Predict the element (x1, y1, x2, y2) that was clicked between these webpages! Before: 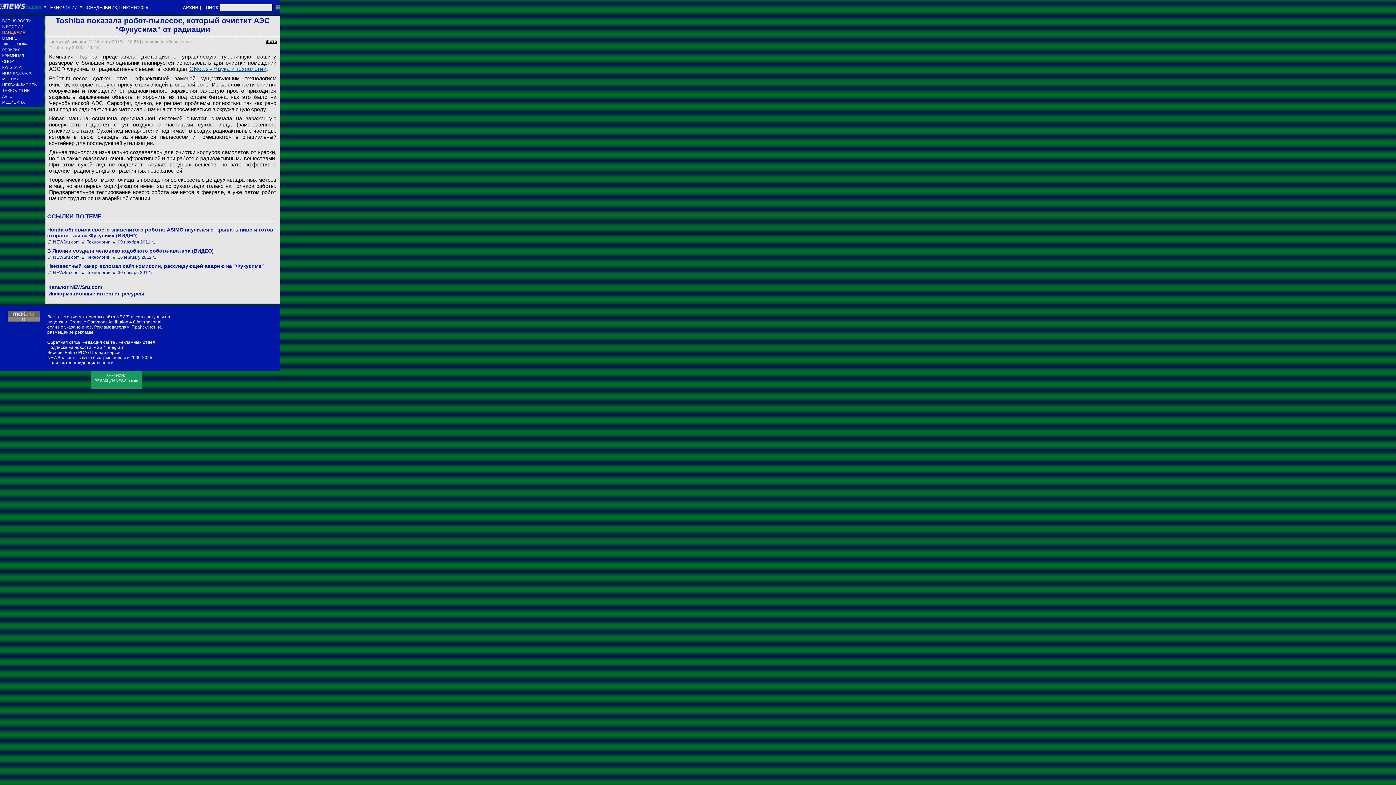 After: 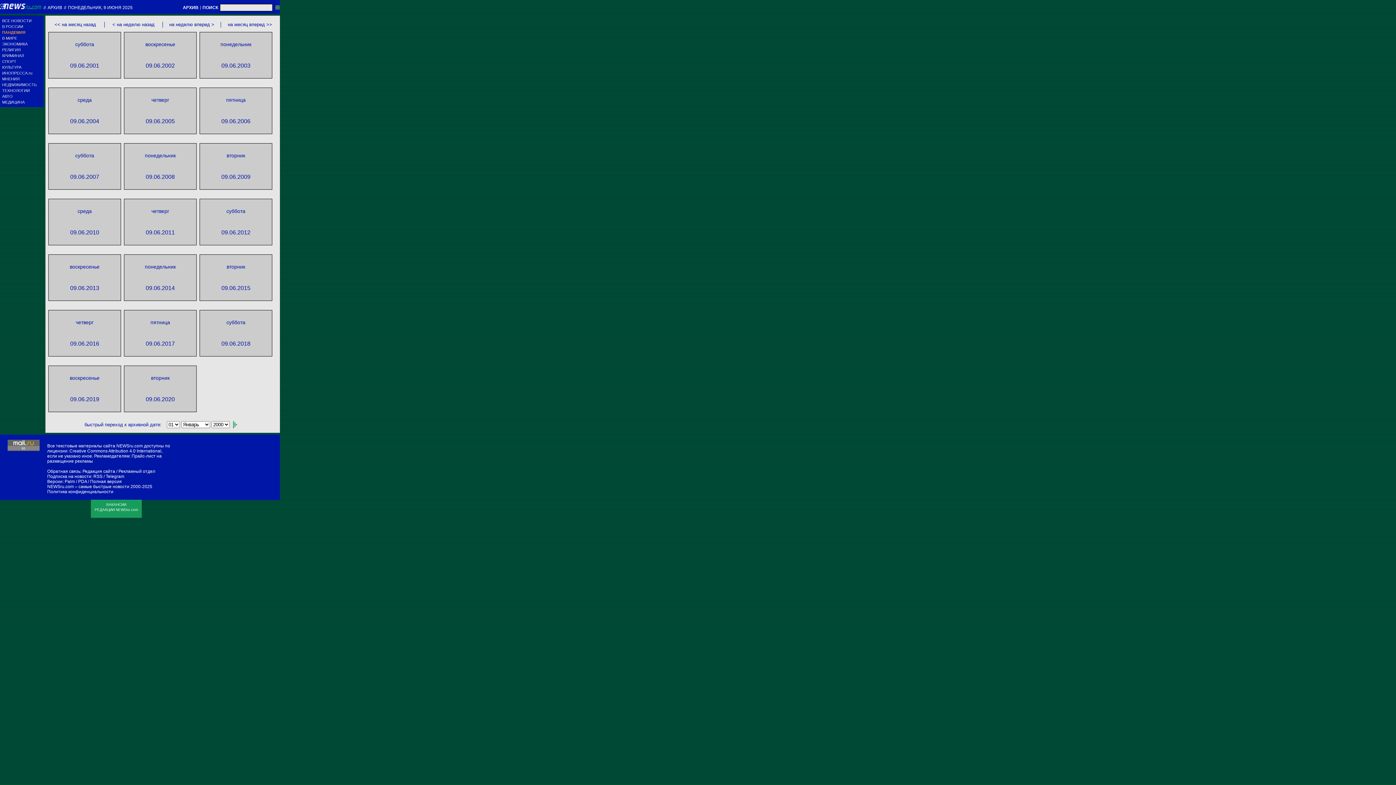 Action: label: NEWSru.com – самые быстрые новости bbox: (47, 355, 129, 360)